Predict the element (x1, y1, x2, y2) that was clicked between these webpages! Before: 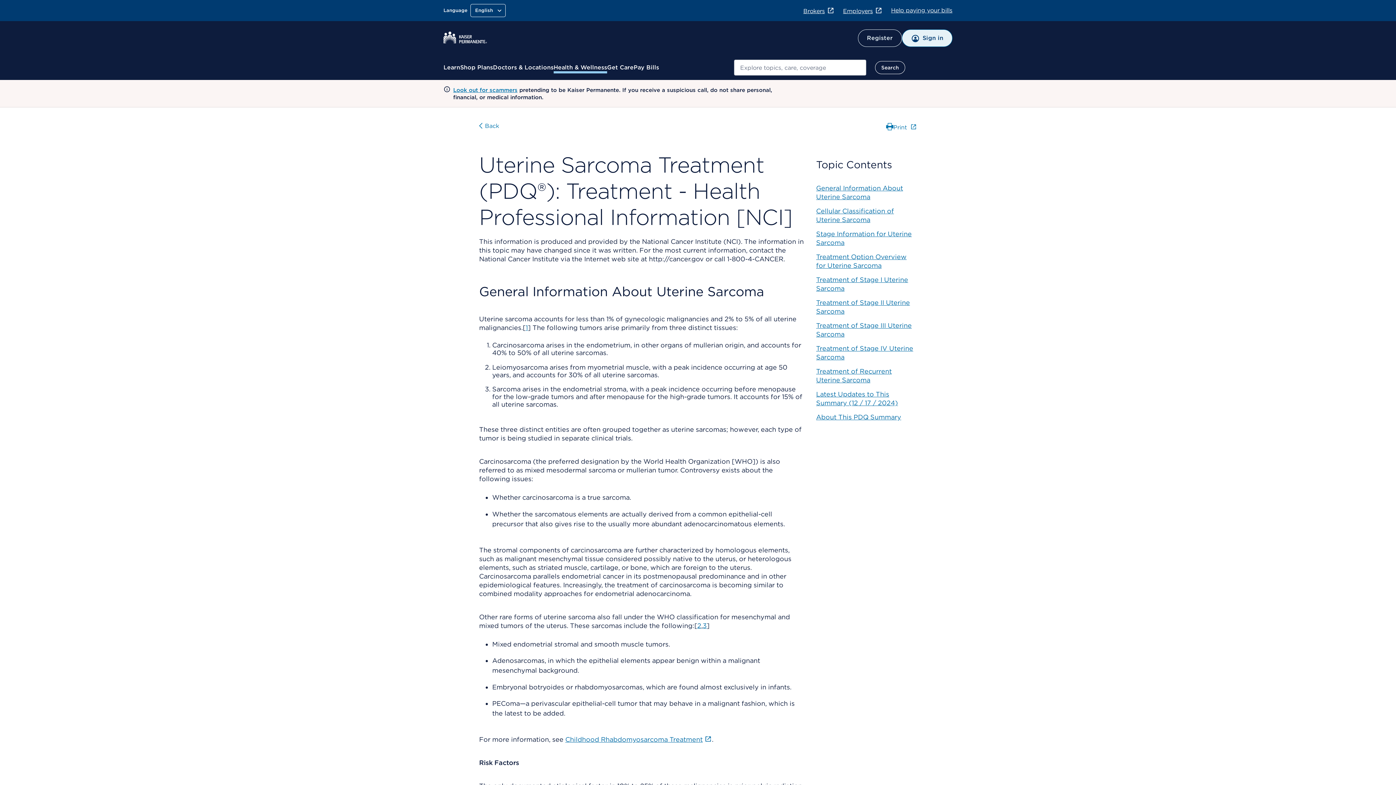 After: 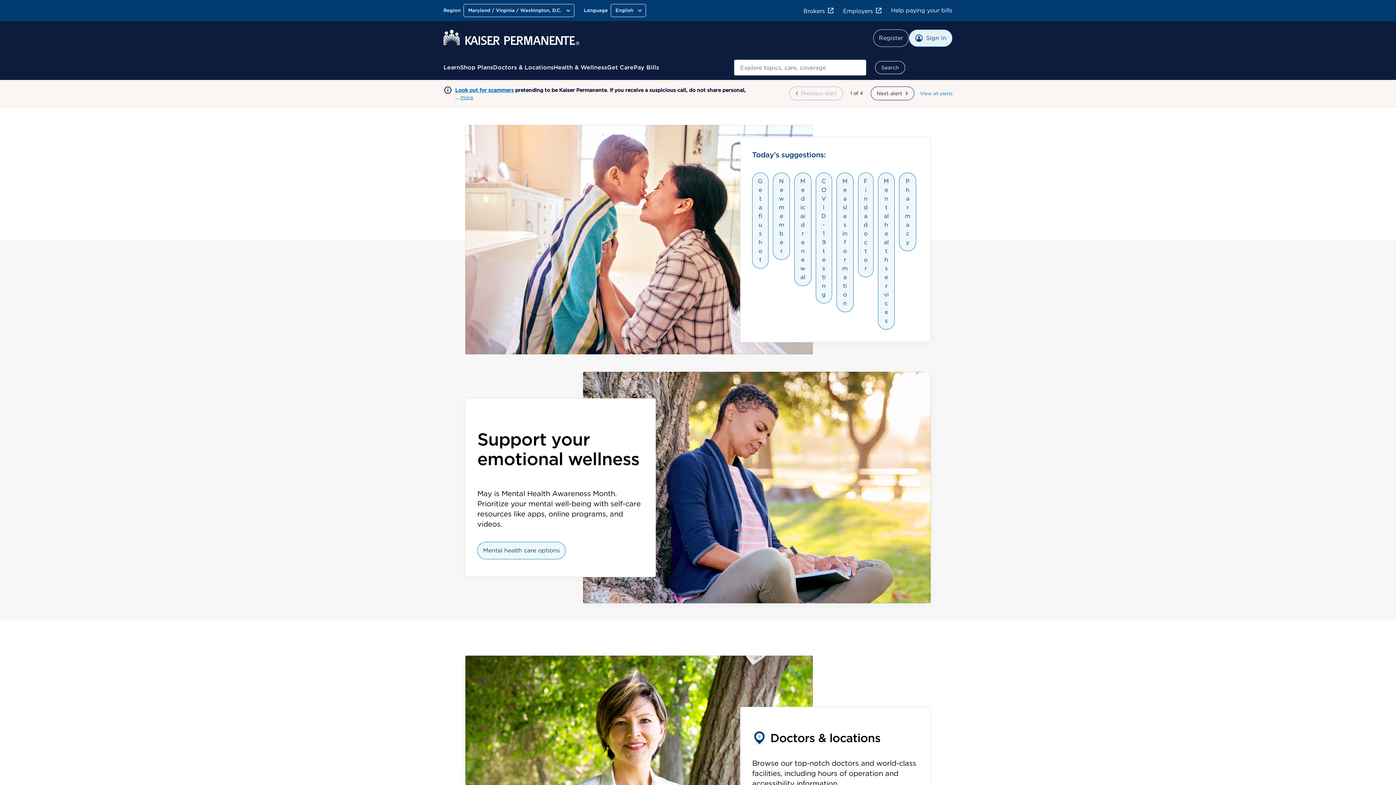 Action: bbox: (443, 37, 487, 44)